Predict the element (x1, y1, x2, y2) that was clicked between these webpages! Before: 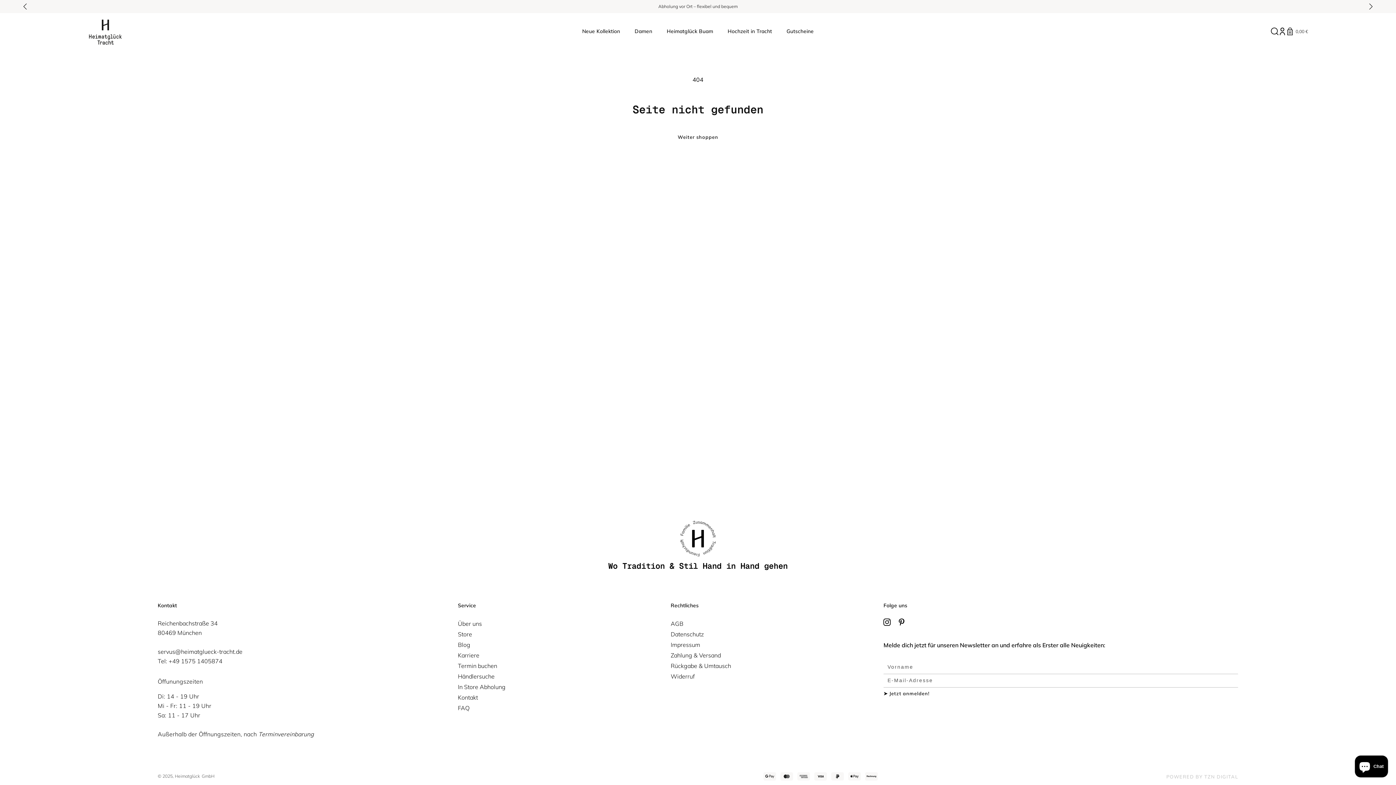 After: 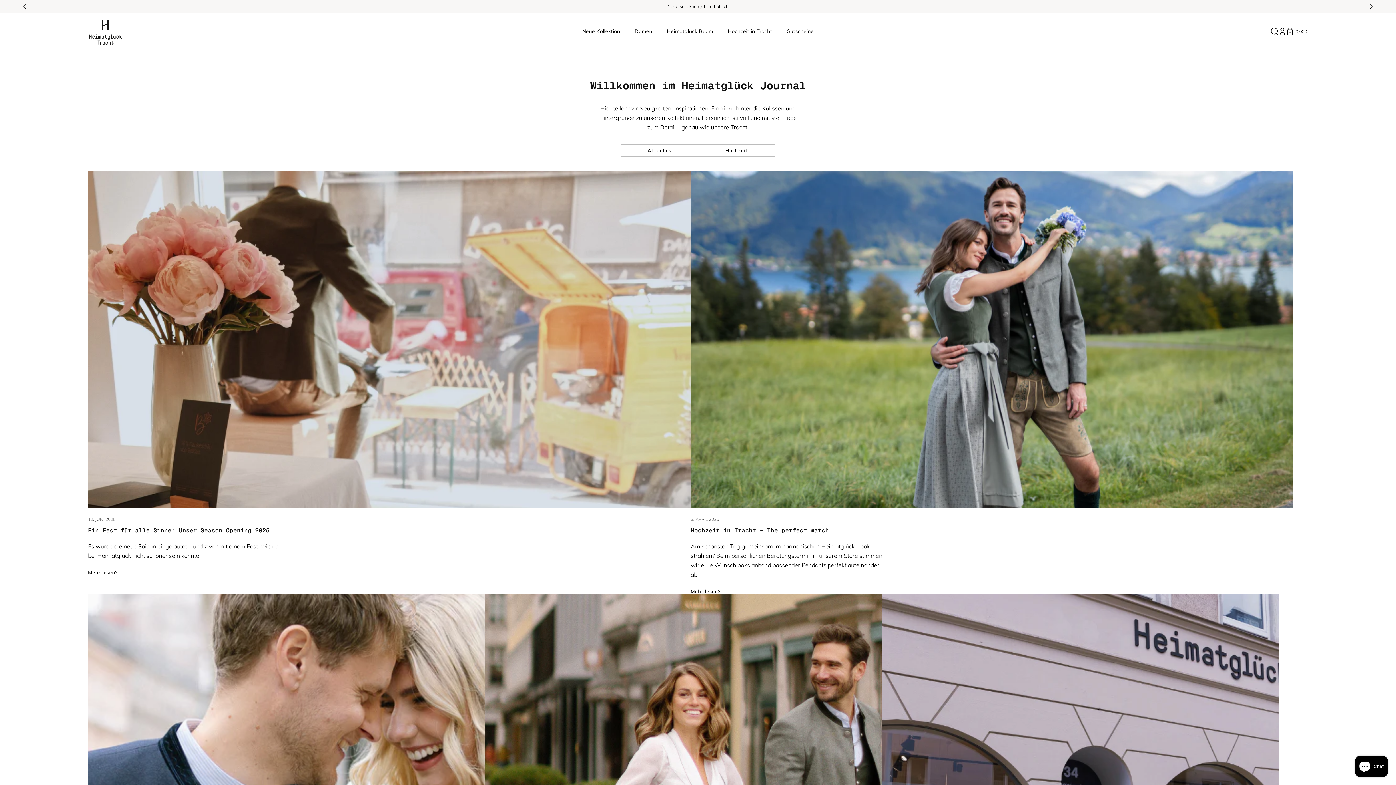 Action: label: Blog bbox: (458, 639, 470, 648)